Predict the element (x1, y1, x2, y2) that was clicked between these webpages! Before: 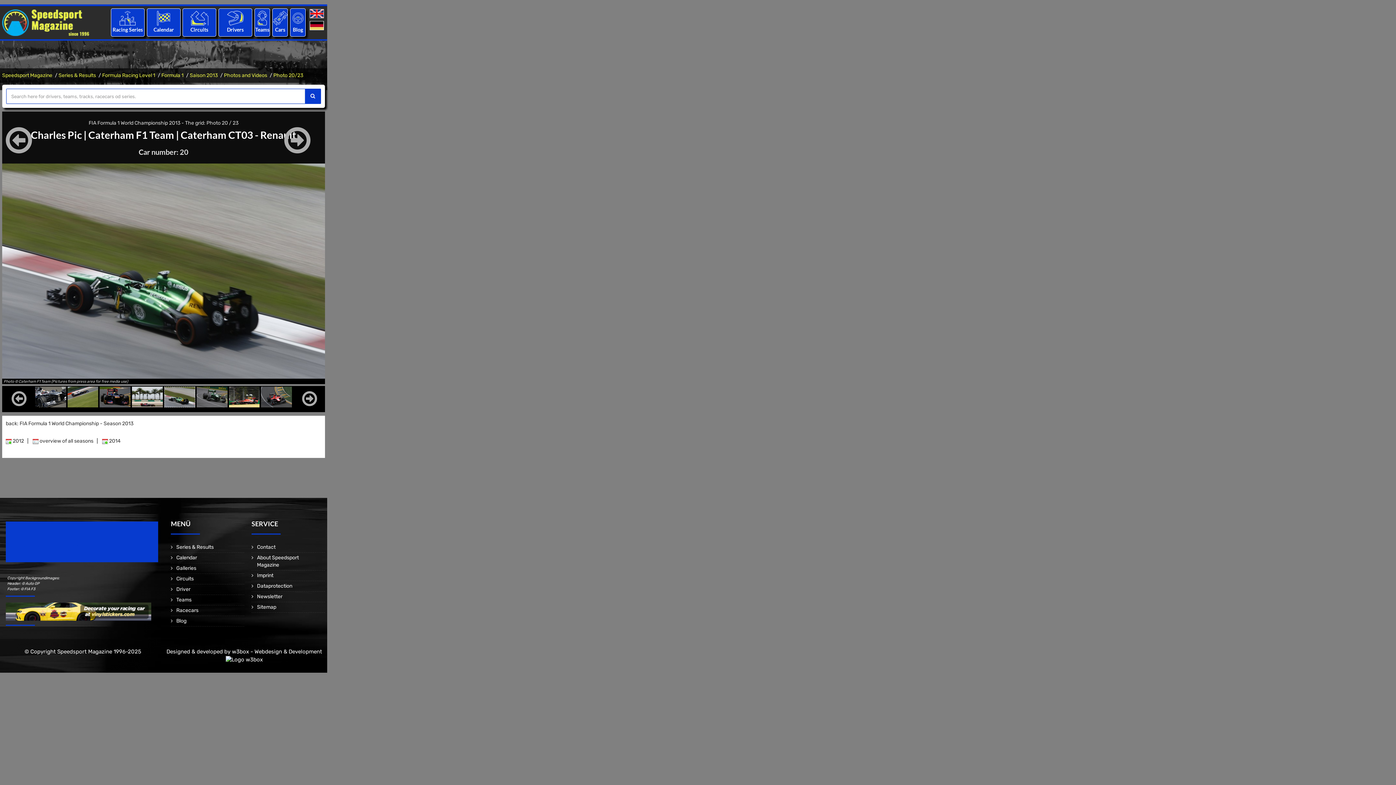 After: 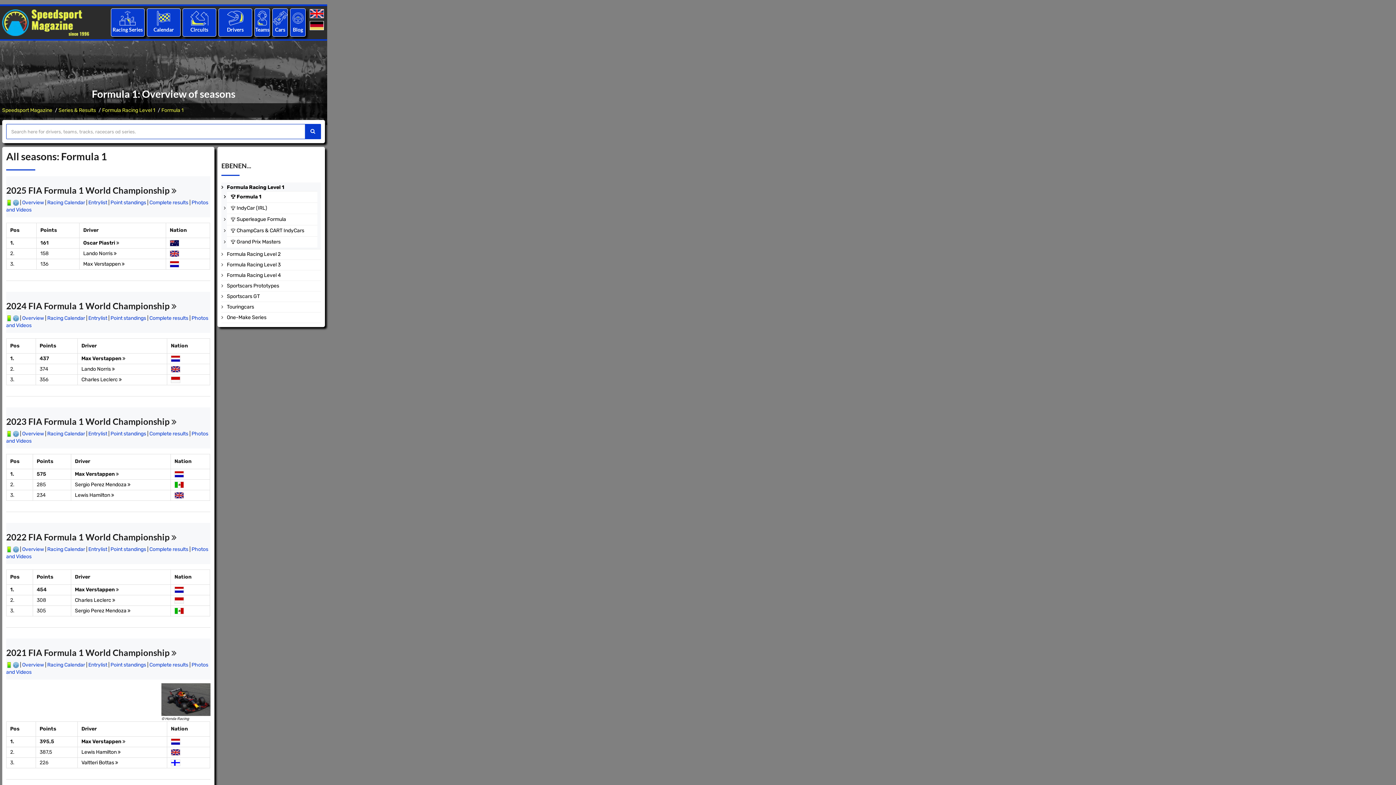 Action: label: Formula 1 bbox: (161, 72, 183, 78)